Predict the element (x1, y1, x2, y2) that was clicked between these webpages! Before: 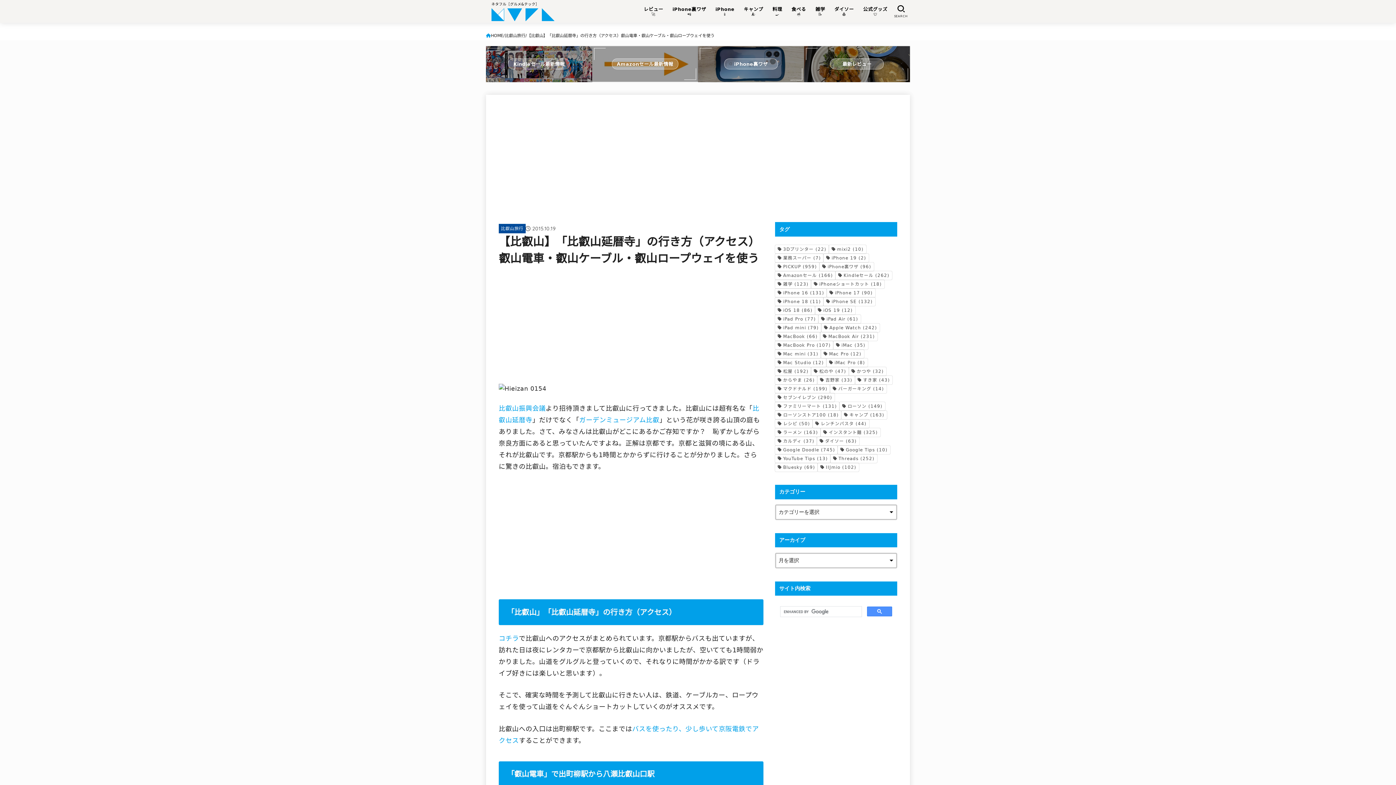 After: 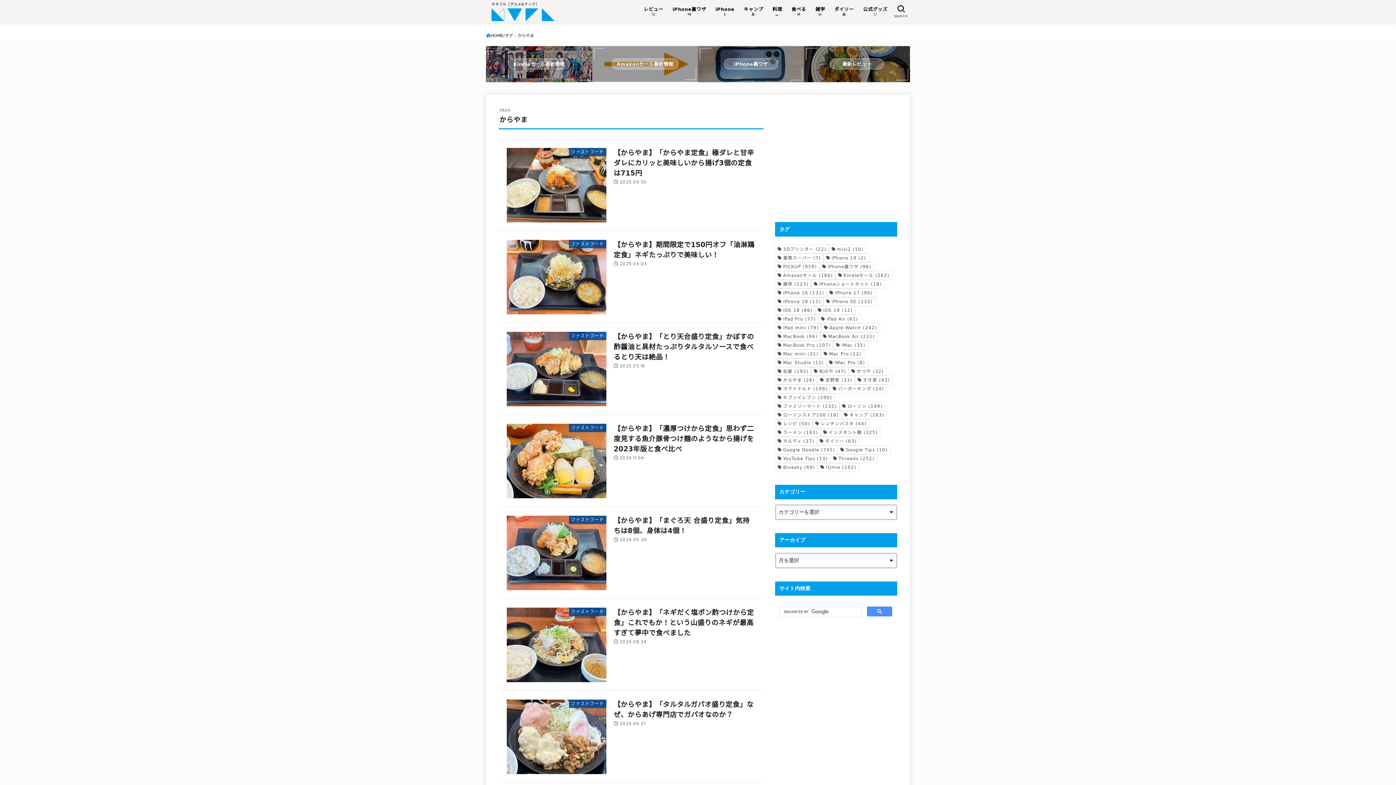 Action: bbox: (775, 376, 817, 384) label: からやま (26個の項目)